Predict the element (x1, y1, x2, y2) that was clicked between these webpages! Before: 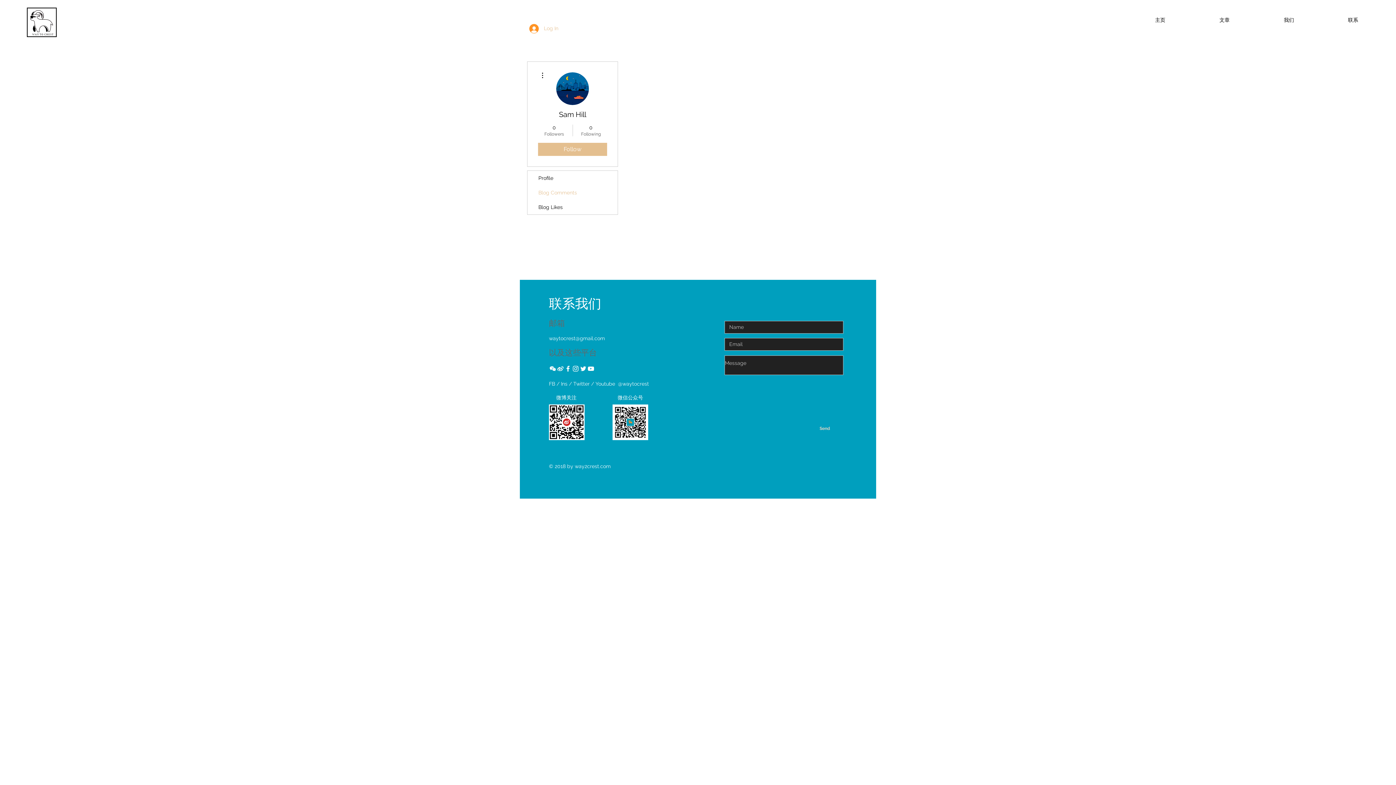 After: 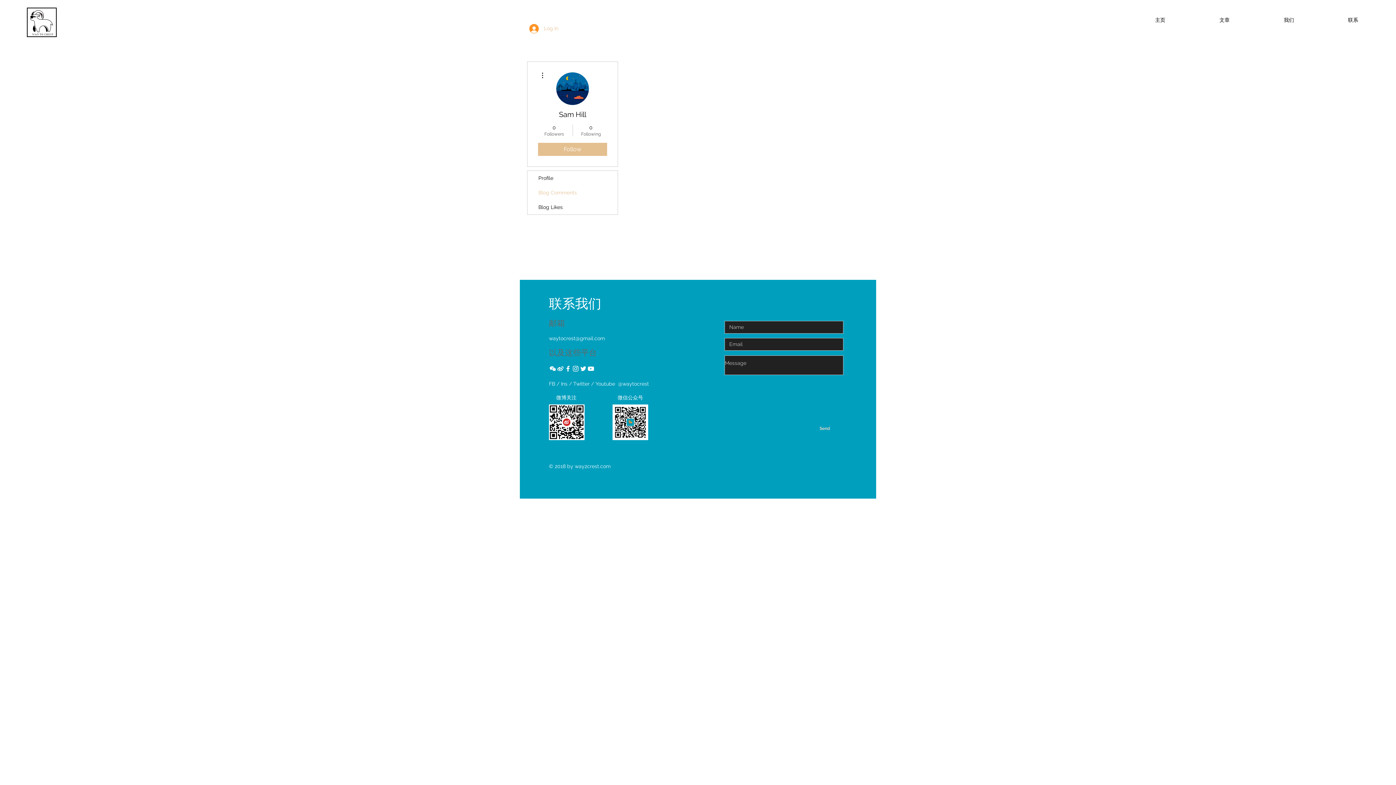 Action: bbox: (556, 365, 564, 372) label: weibo